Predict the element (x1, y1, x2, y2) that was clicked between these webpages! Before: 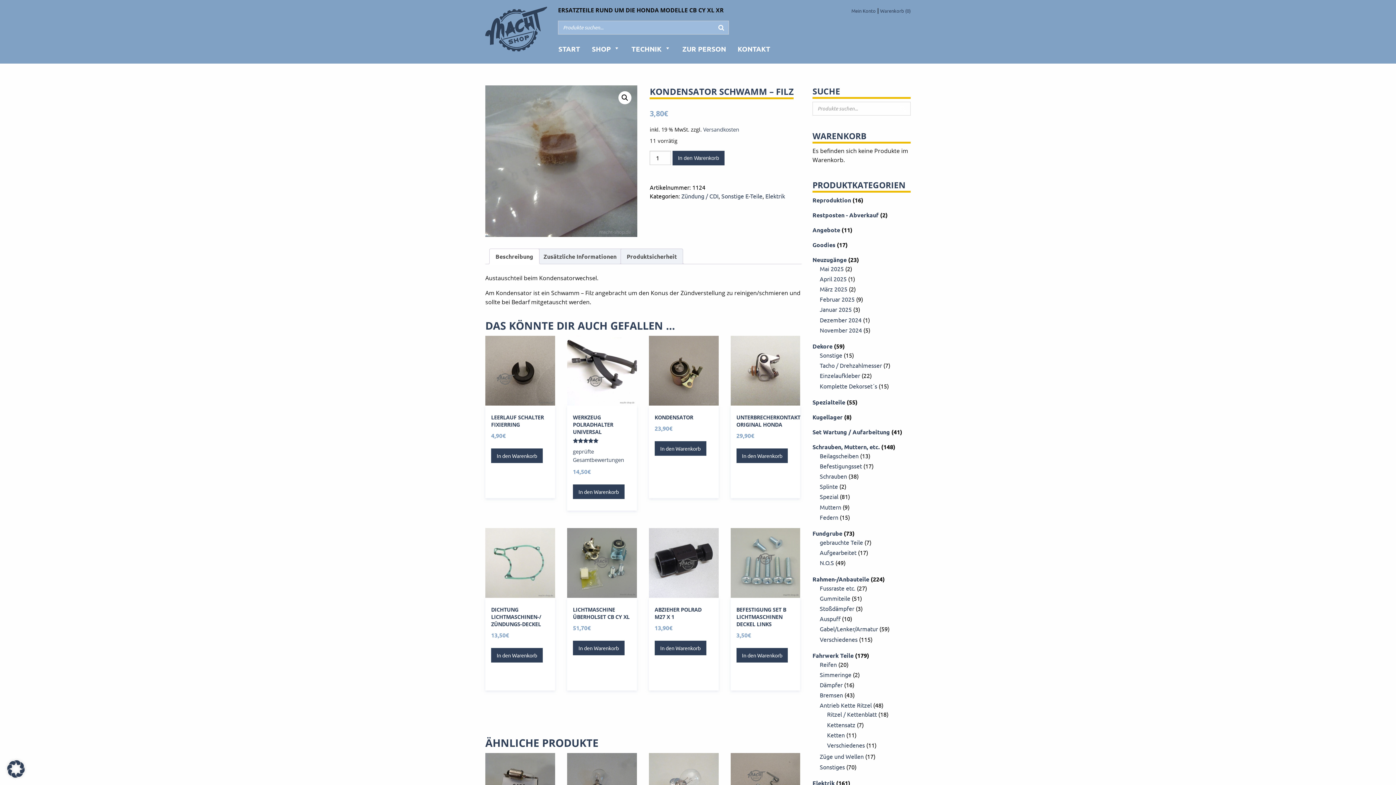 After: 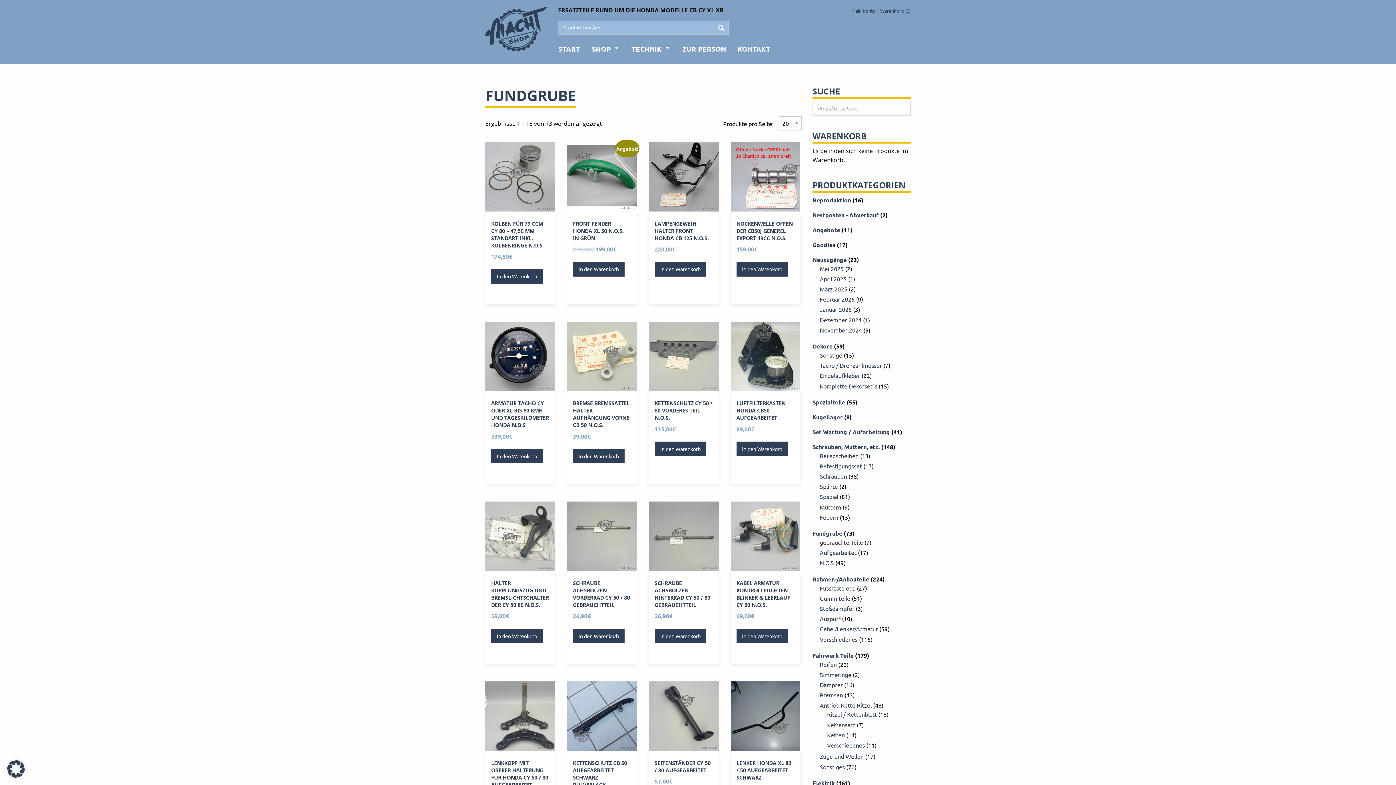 Action: bbox: (812, 529, 842, 537) label: Fundgrube